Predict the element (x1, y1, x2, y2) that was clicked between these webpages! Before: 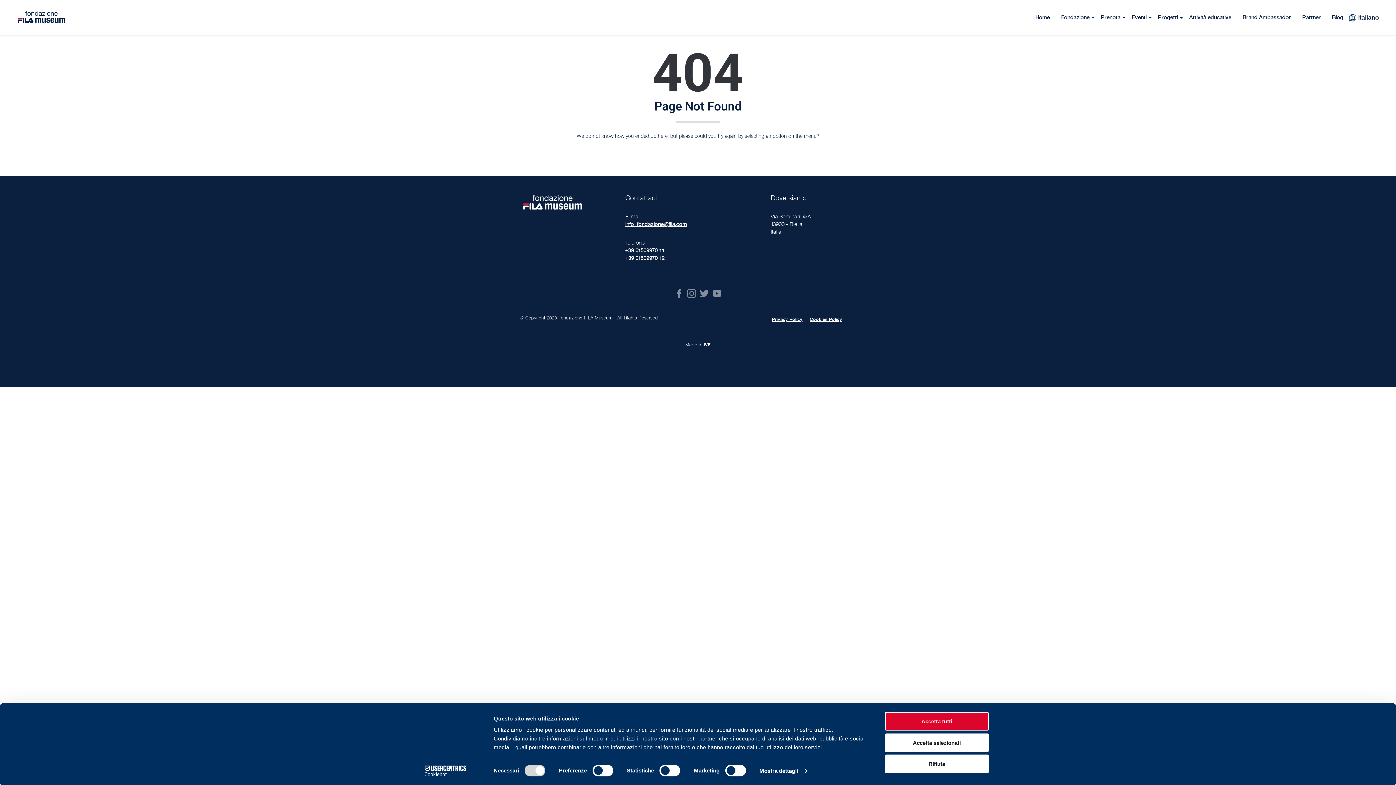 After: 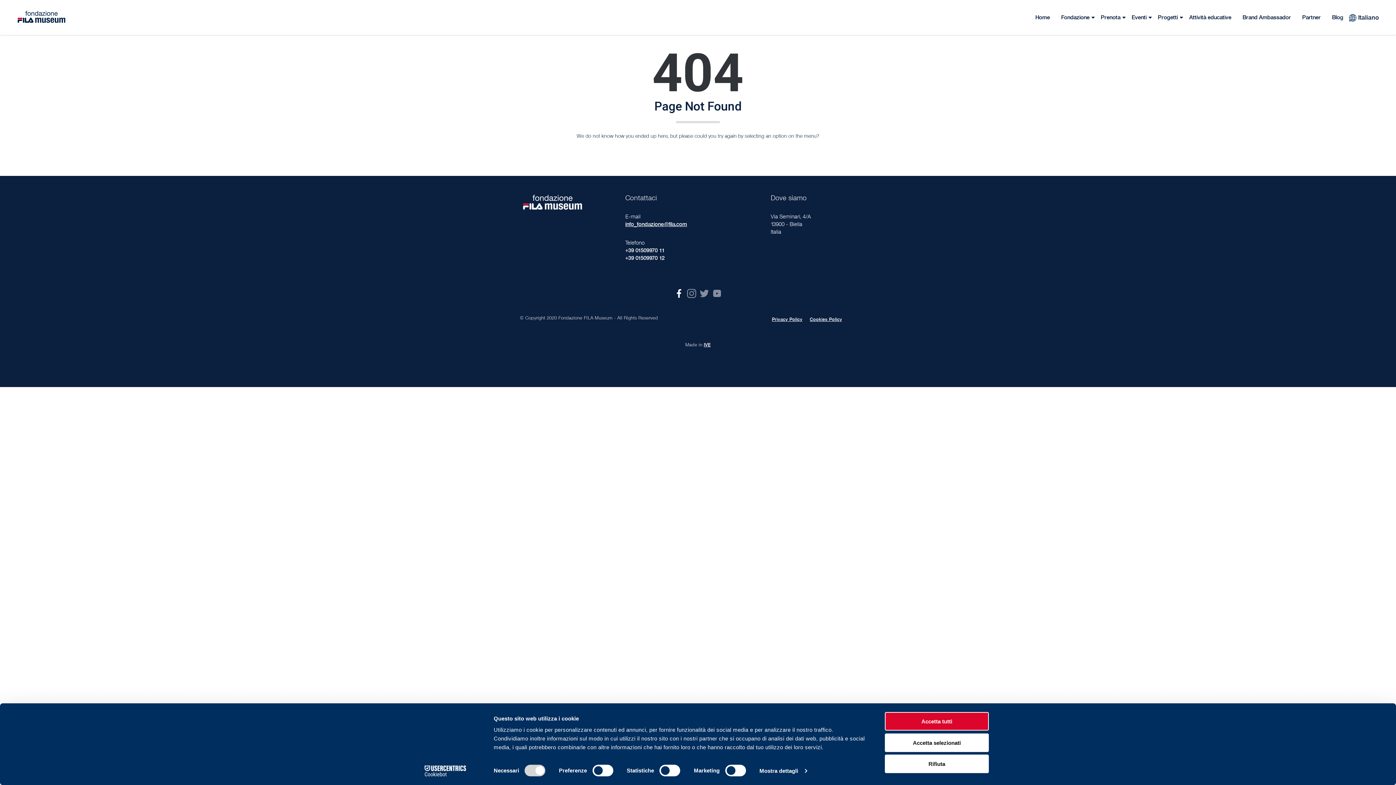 Action: label: Facebook bbox: (674, 289, 683, 298)